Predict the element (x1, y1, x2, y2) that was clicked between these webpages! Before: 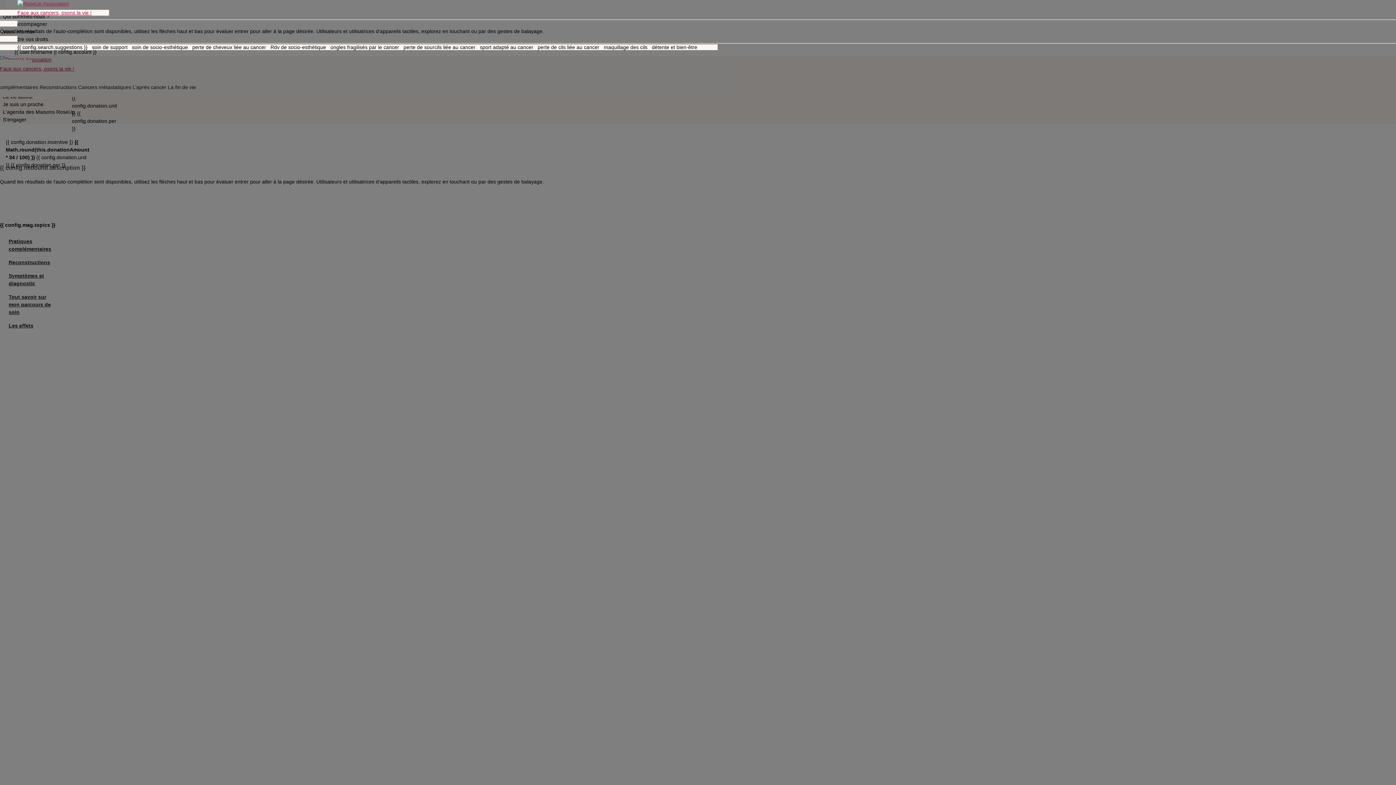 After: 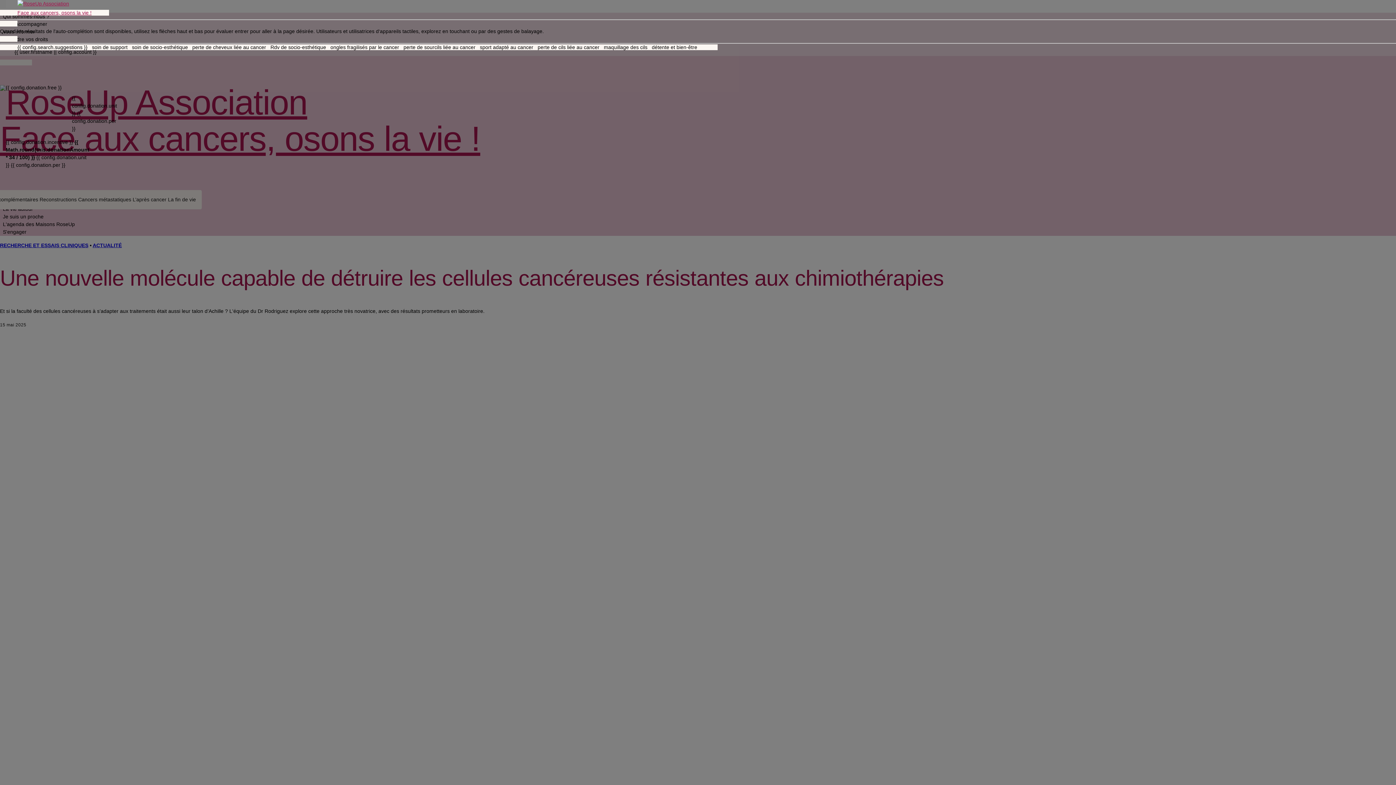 Action: bbox: (17, 0, 91, 16) label: Face aux cancers, osons la vie !